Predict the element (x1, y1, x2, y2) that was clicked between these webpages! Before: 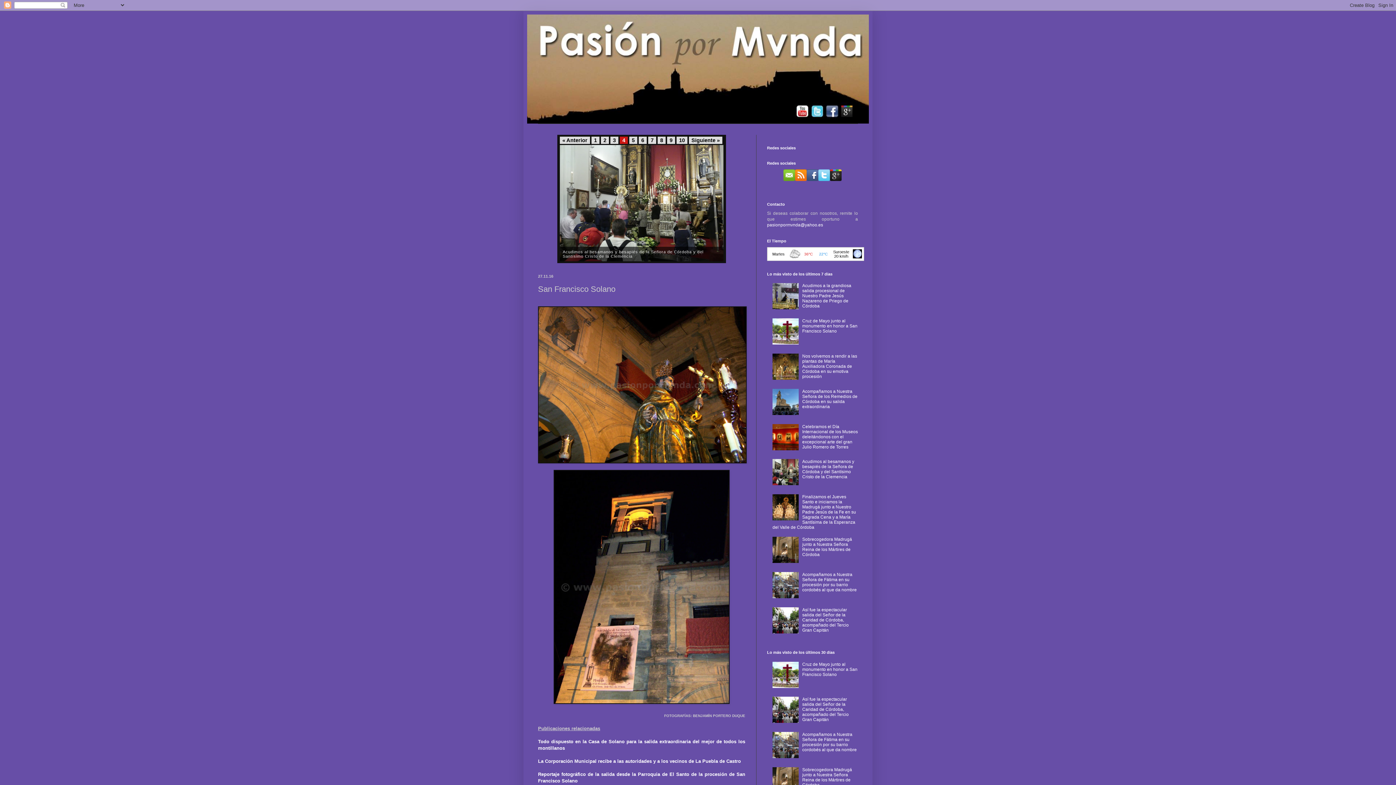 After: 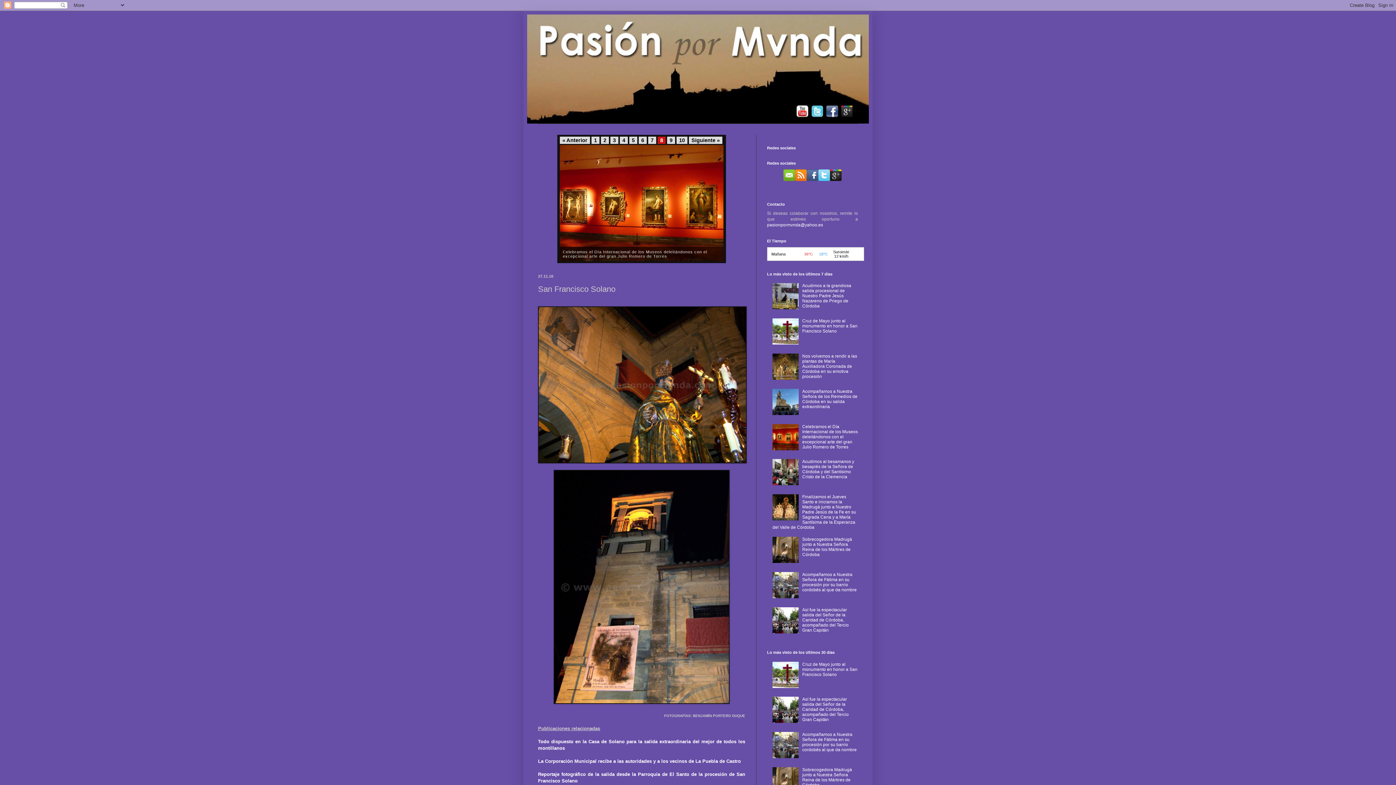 Action: bbox: (553, 699, 729, 705)